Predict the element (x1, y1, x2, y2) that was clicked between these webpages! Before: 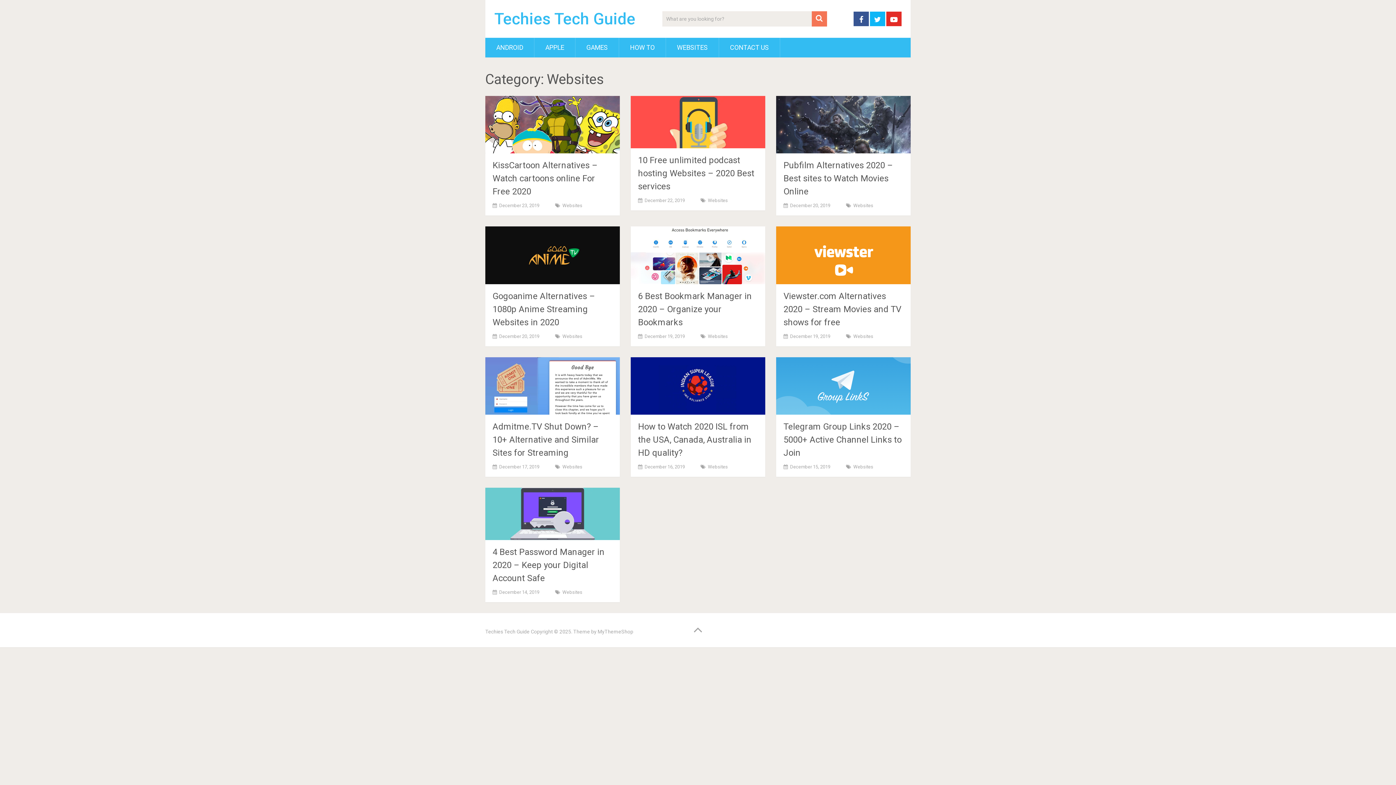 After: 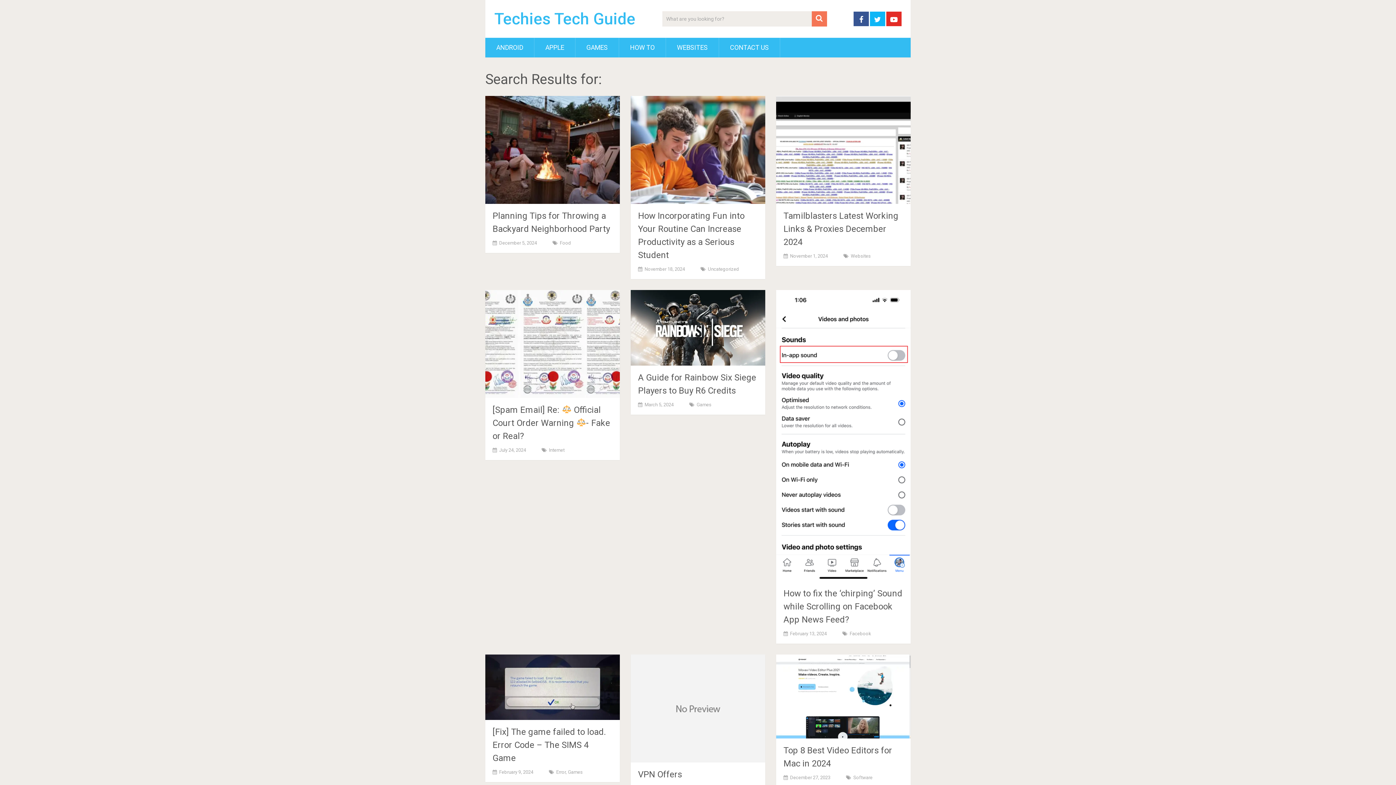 Action: bbox: (811, 11, 827, 26)